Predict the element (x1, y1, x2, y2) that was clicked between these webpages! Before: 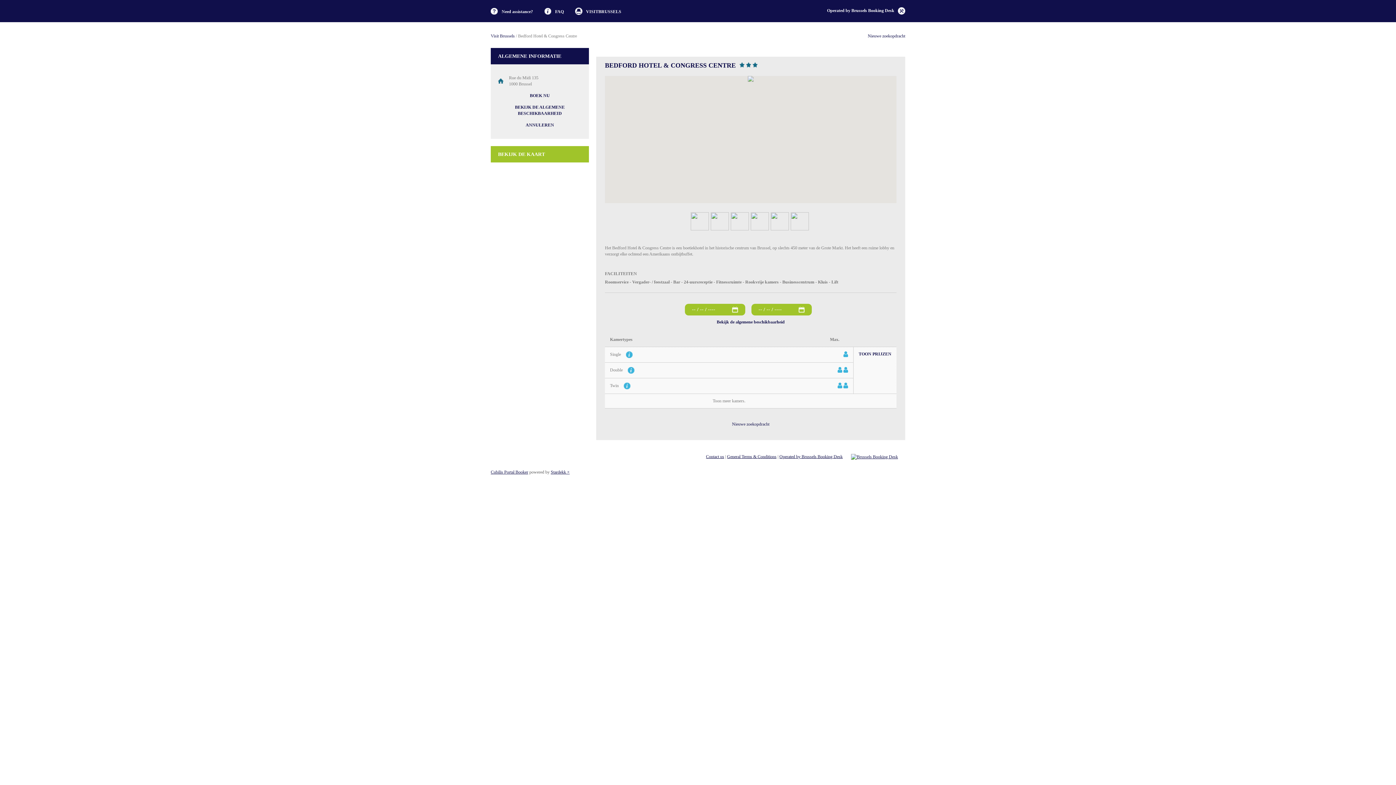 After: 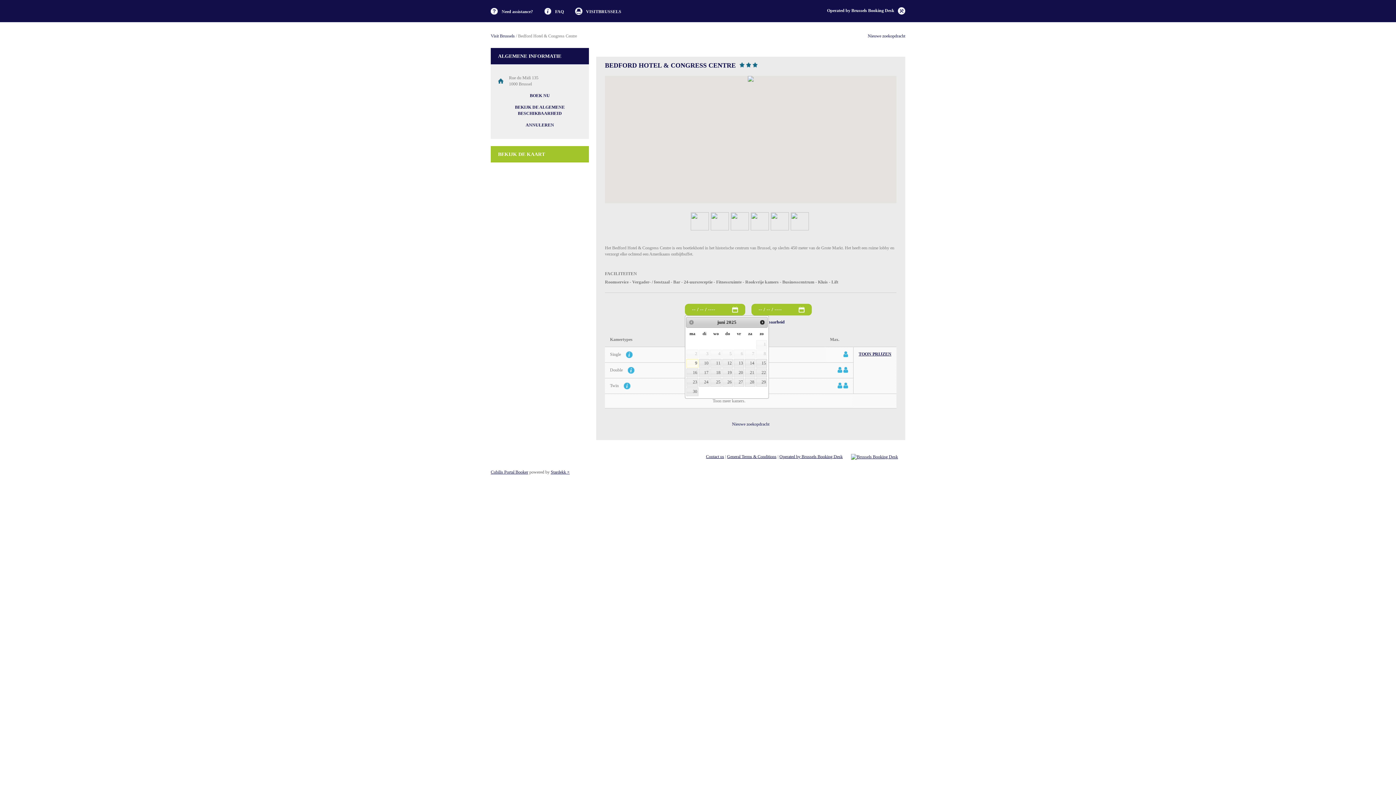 Action: label: TOON PRIJZEN bbox: (858, 351, 891, 357)